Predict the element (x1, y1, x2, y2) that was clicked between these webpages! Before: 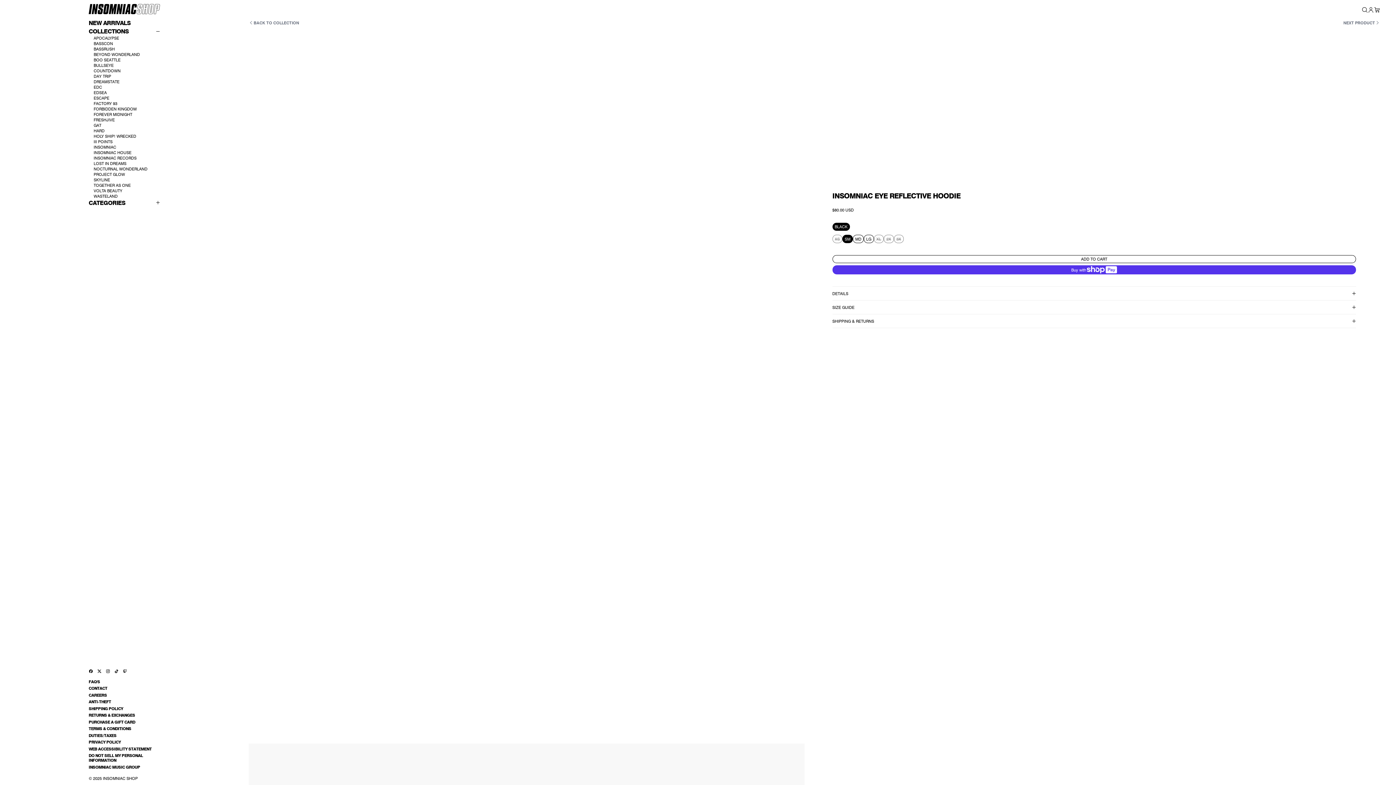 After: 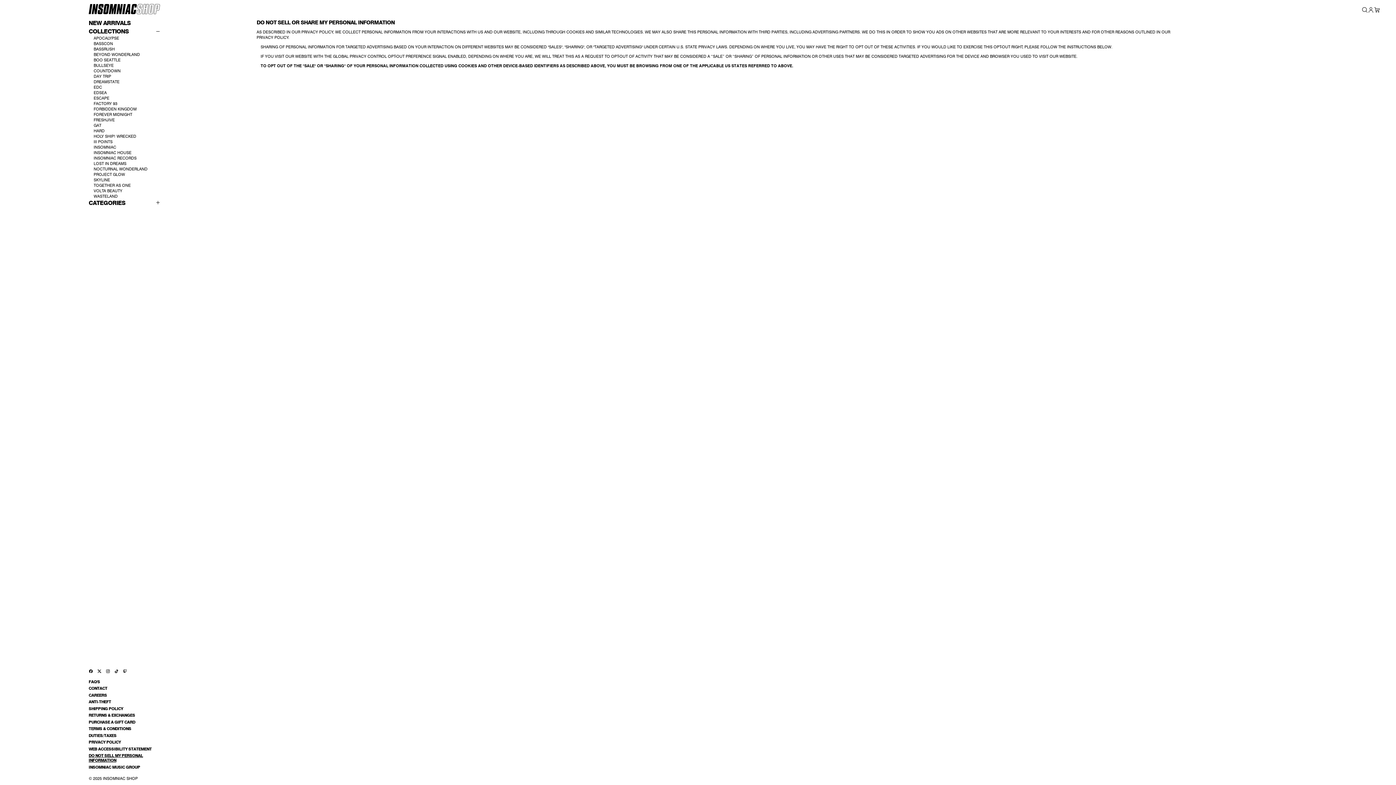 Action: bbox: (88, 752, 160, 764) label: DO NOT SELL MY PERSONAL INFORMATION